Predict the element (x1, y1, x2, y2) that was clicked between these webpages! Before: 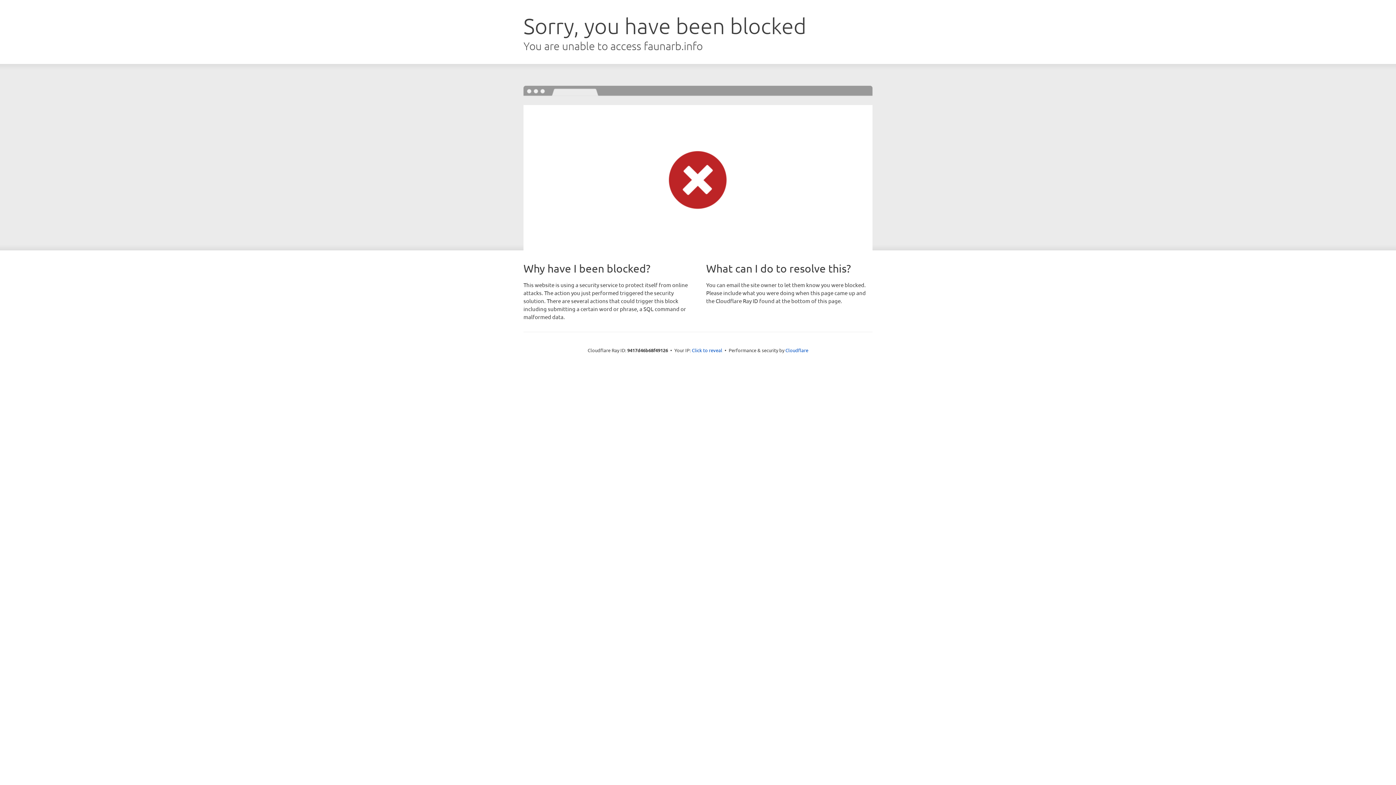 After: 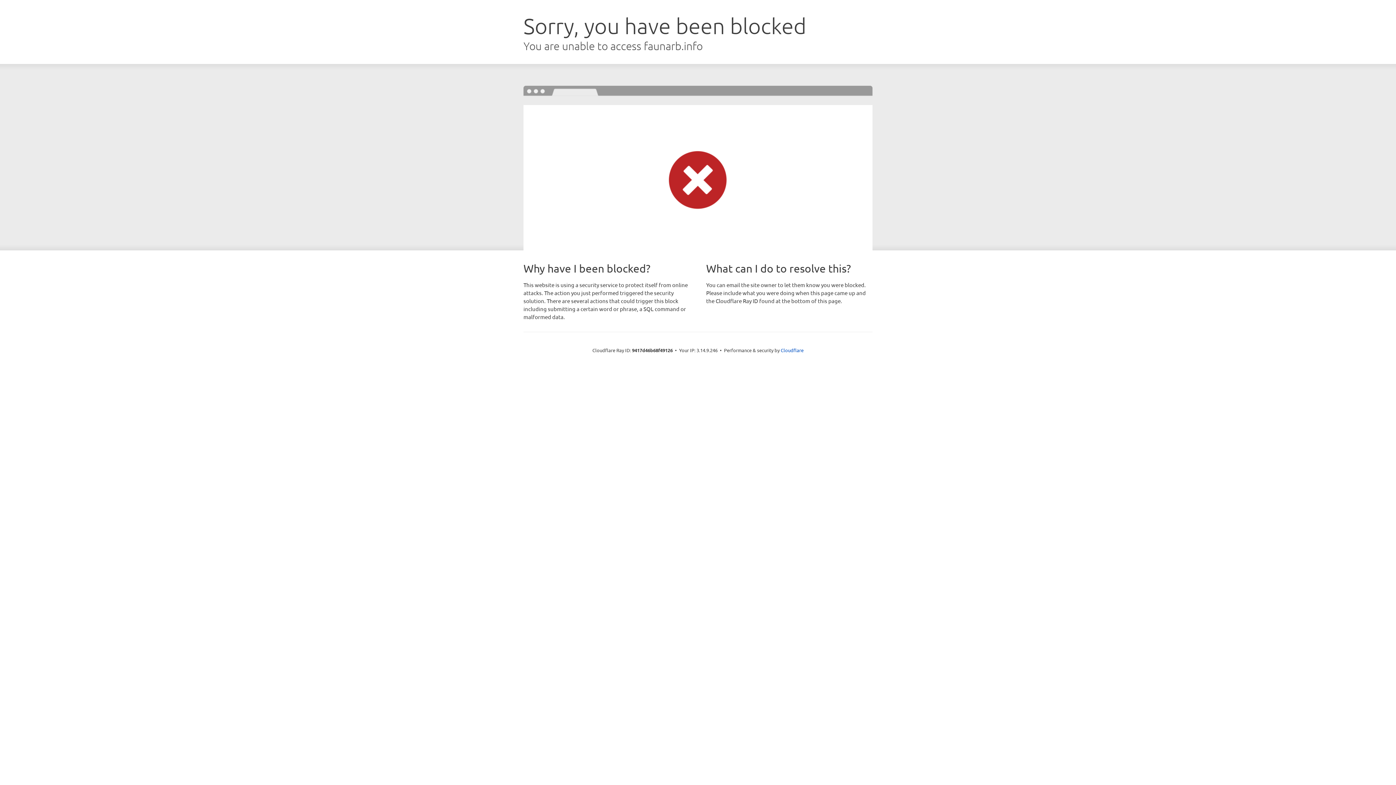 Action: label: Click to reveal bbox: (692, 346, 722, 353)